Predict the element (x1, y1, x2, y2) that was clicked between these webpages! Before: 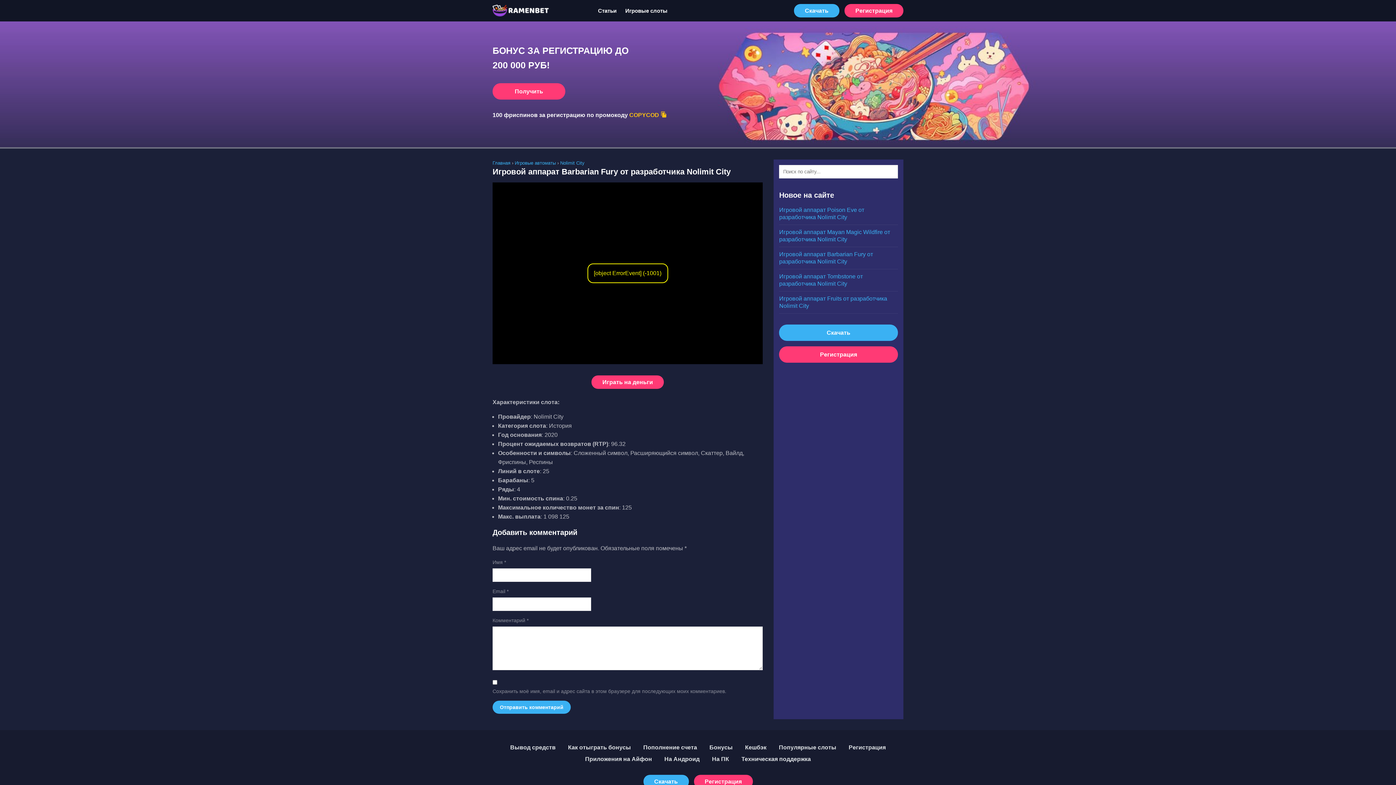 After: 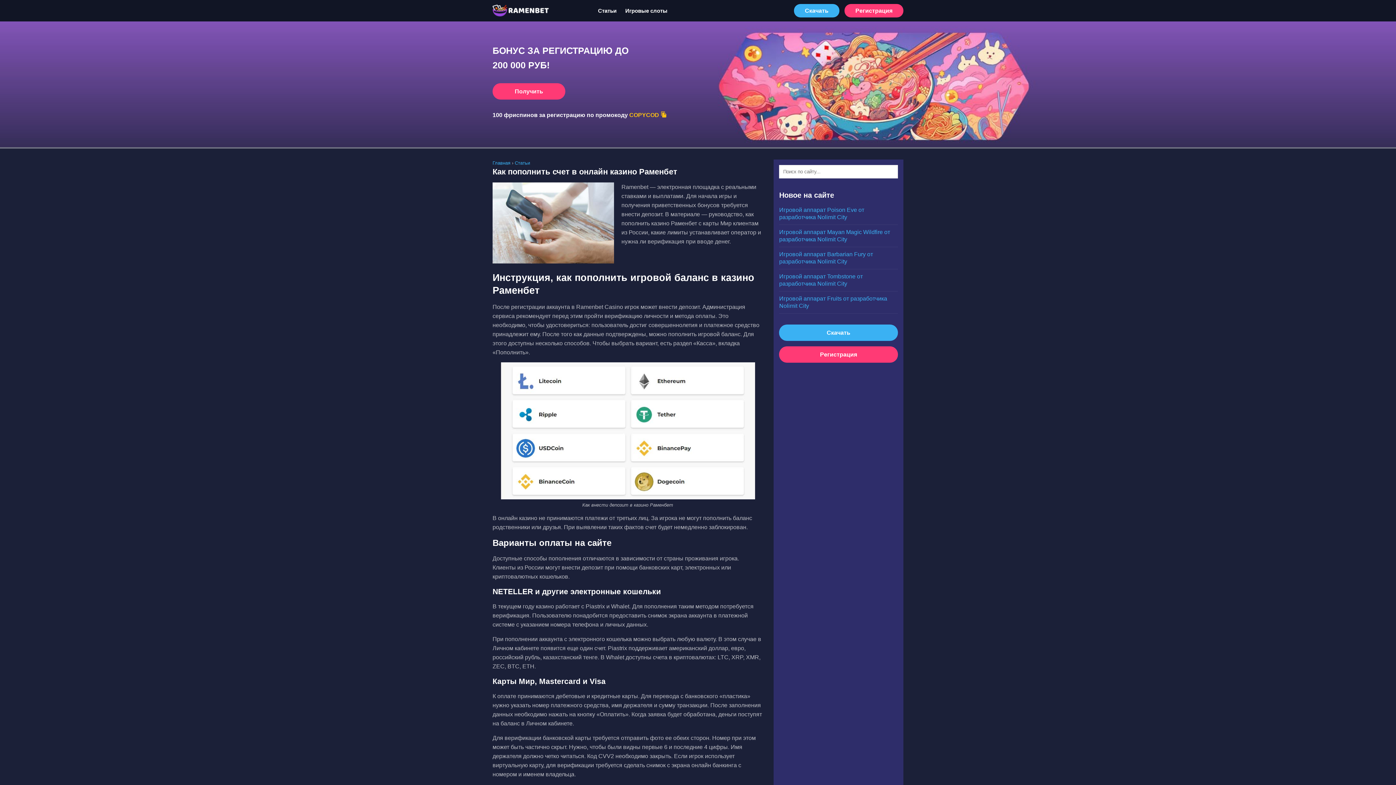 Action: label: Пополнение счета bbox: (643, 744, 697, 750)